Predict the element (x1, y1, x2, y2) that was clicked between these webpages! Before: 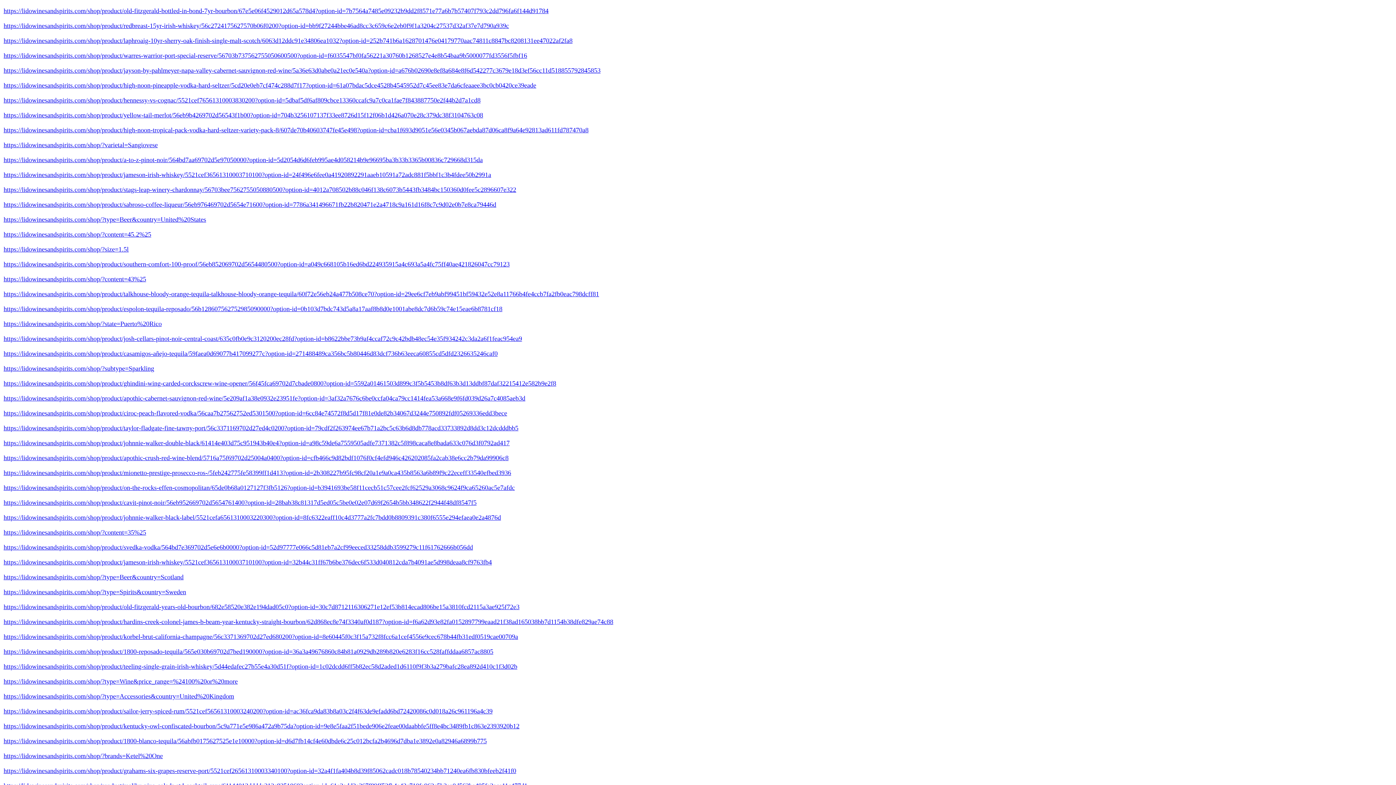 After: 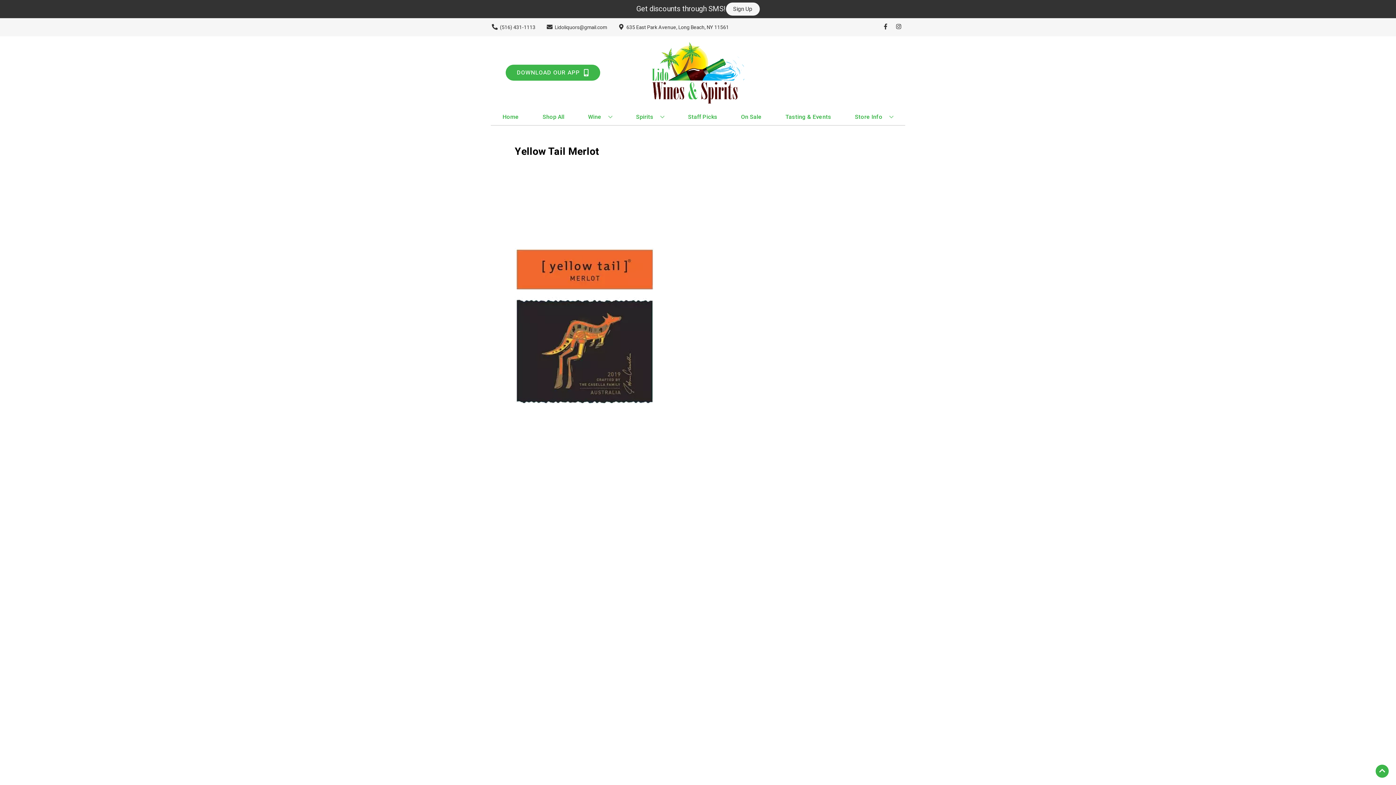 Action: label: https://lidowinesandspirits.com/shop/product/yellow-tail-merlot/56eb9b4269702d56543f1b00?option-id=704b3256107137f33ee8726d15f12f06b1d426a070e28c379dc38f3104763c08 bbox: (3, 111, 483, 118)